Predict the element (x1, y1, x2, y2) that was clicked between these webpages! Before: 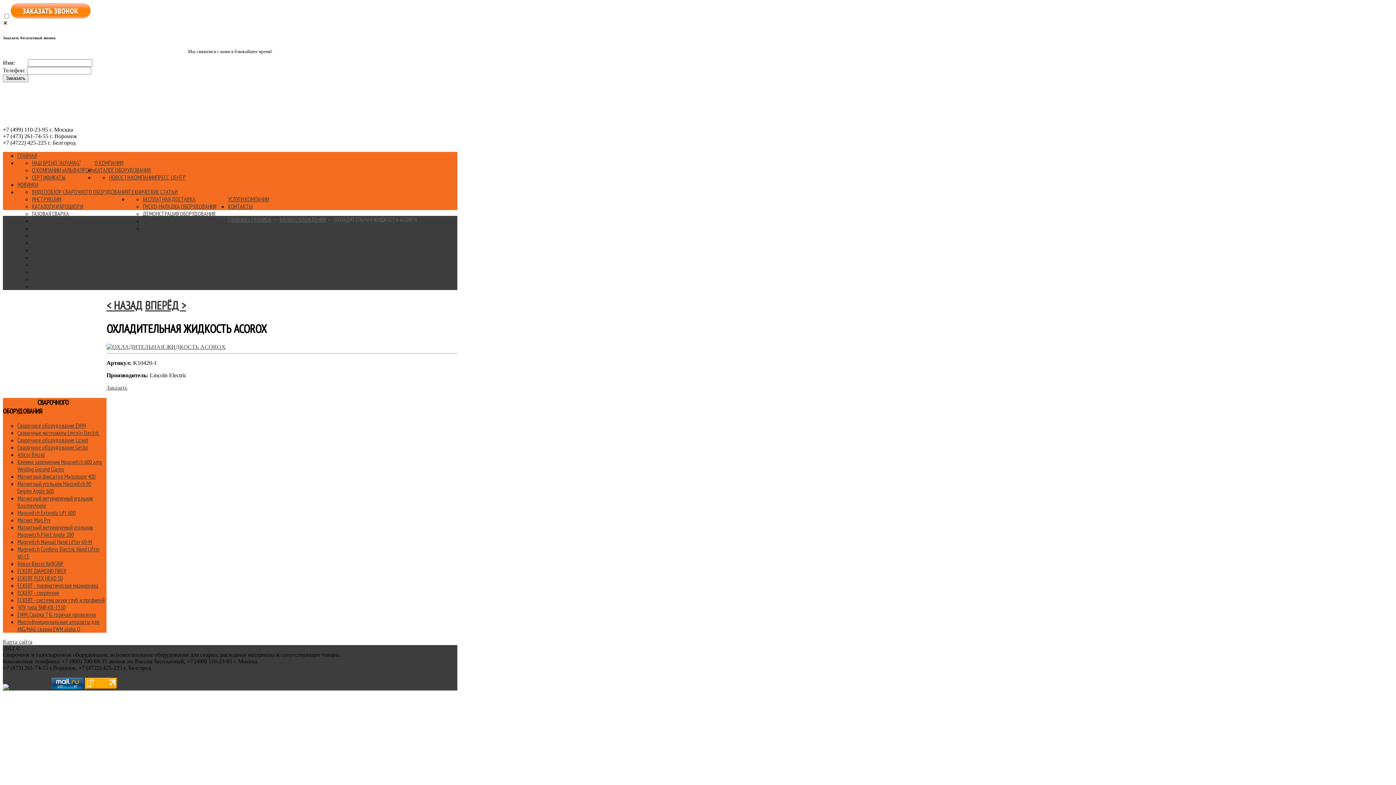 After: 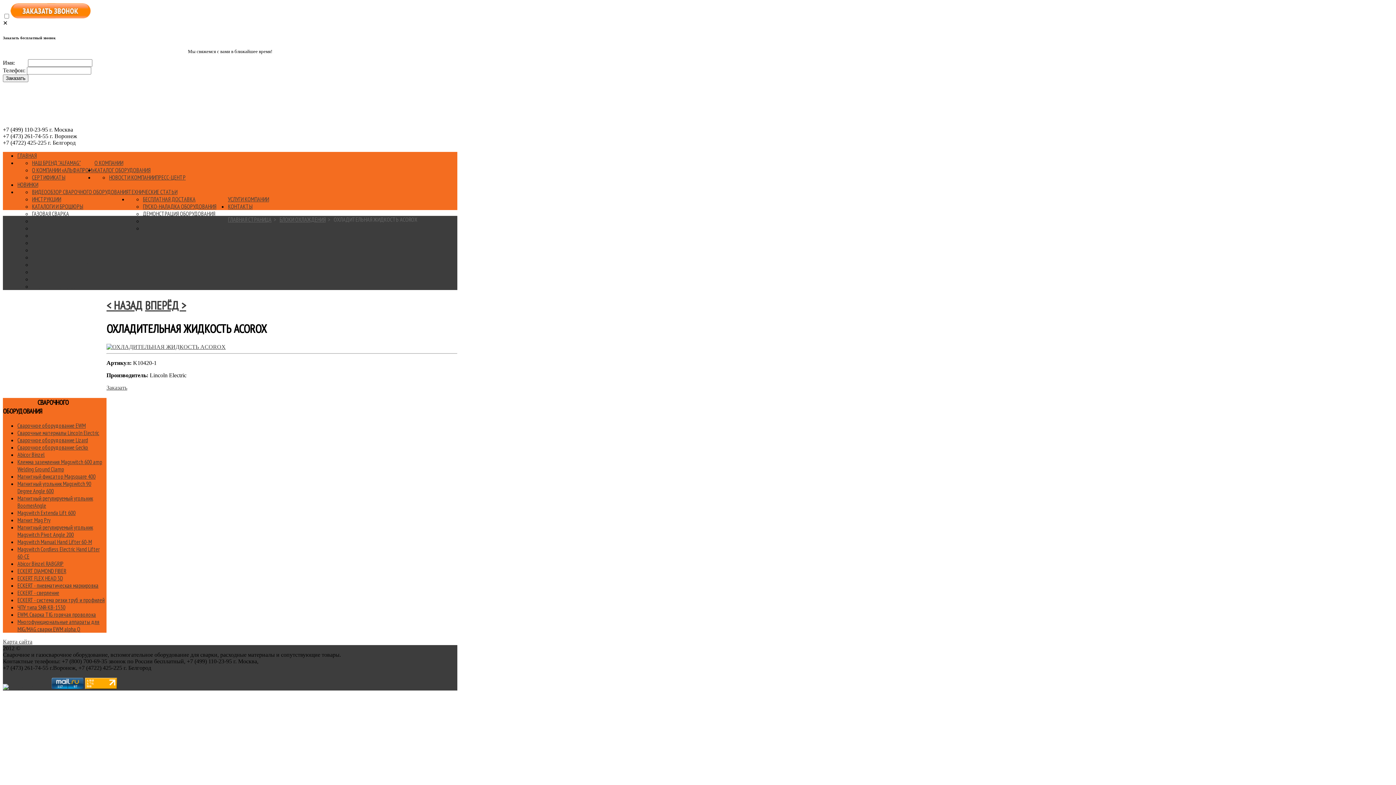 Action: bbox: (85, 684, 117, 690)